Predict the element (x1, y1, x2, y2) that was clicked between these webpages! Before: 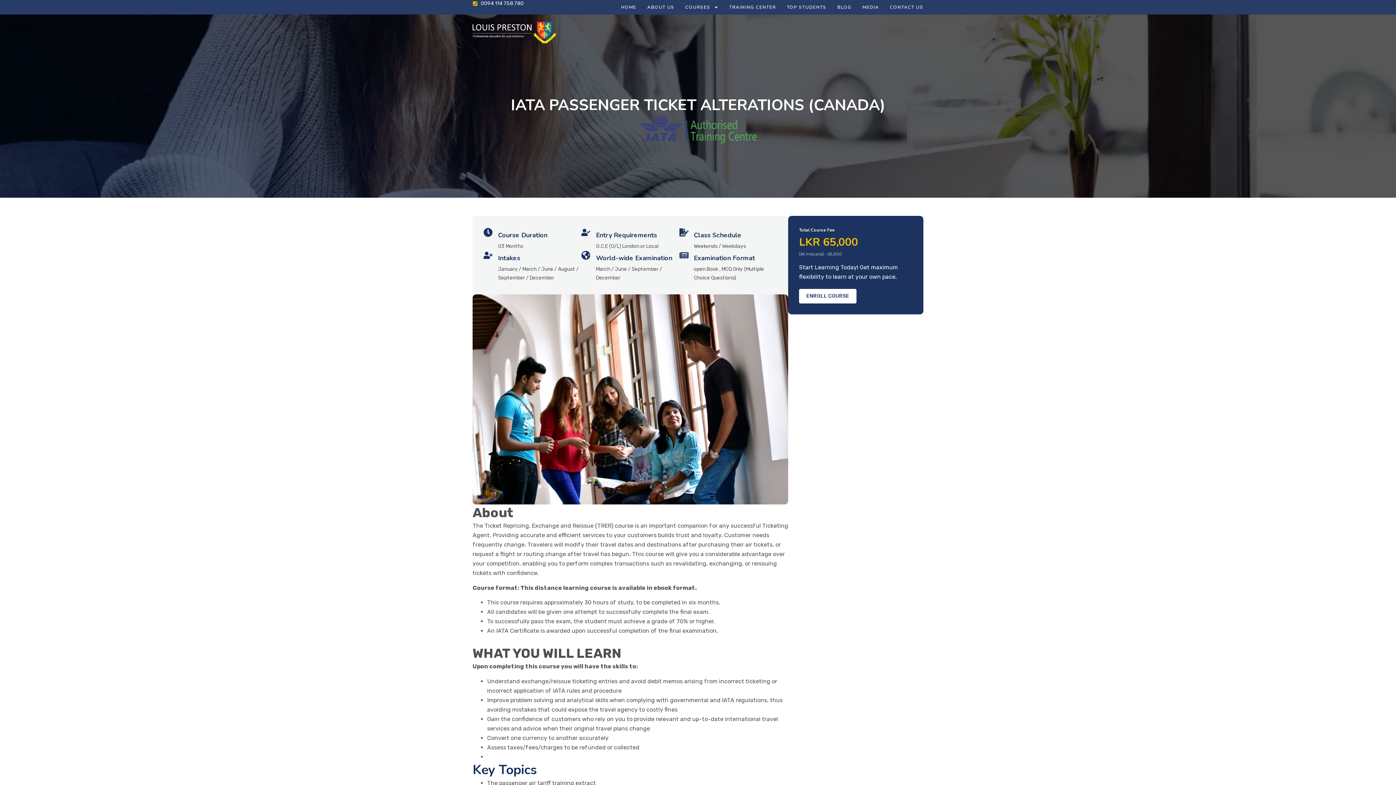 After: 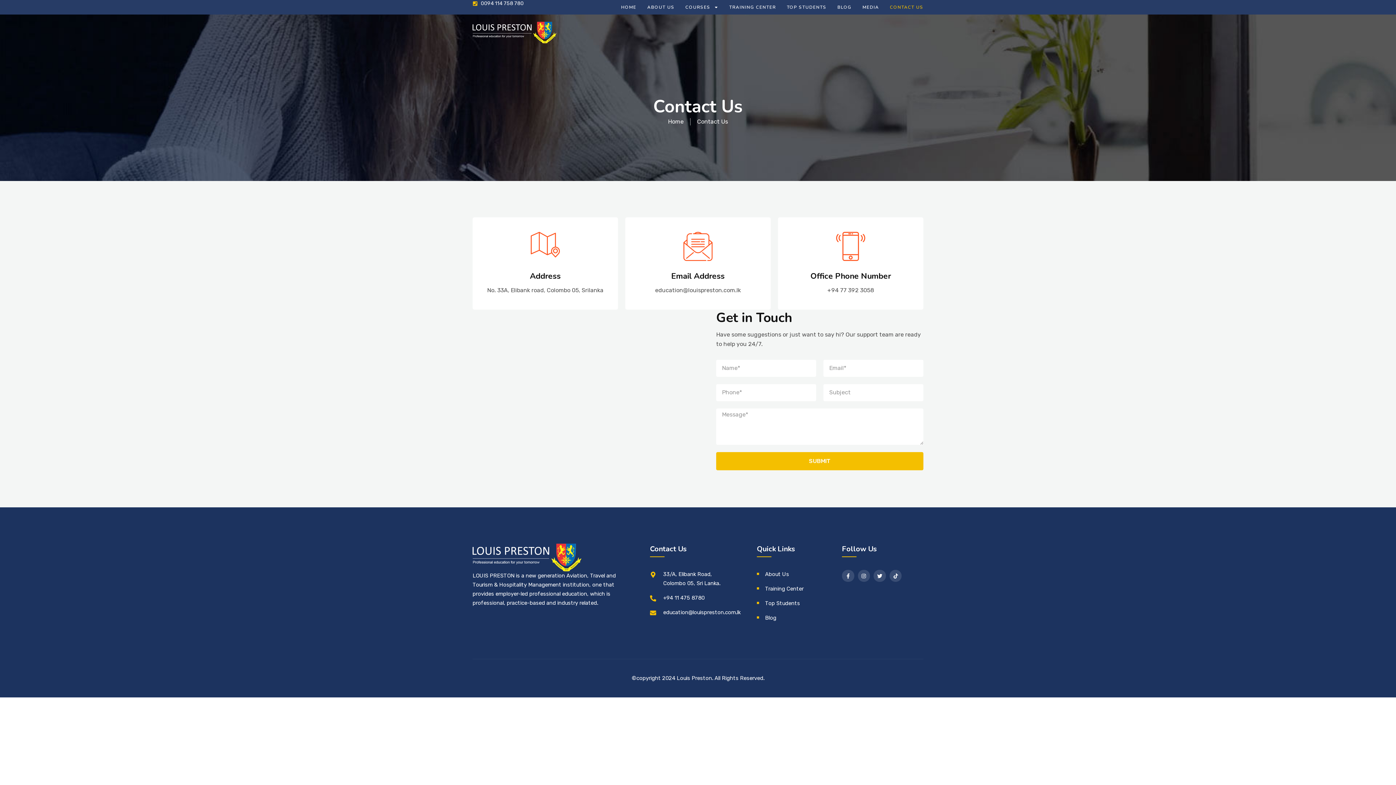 Action: label: CONTACT US bbox: (890, 0, 923, 14)